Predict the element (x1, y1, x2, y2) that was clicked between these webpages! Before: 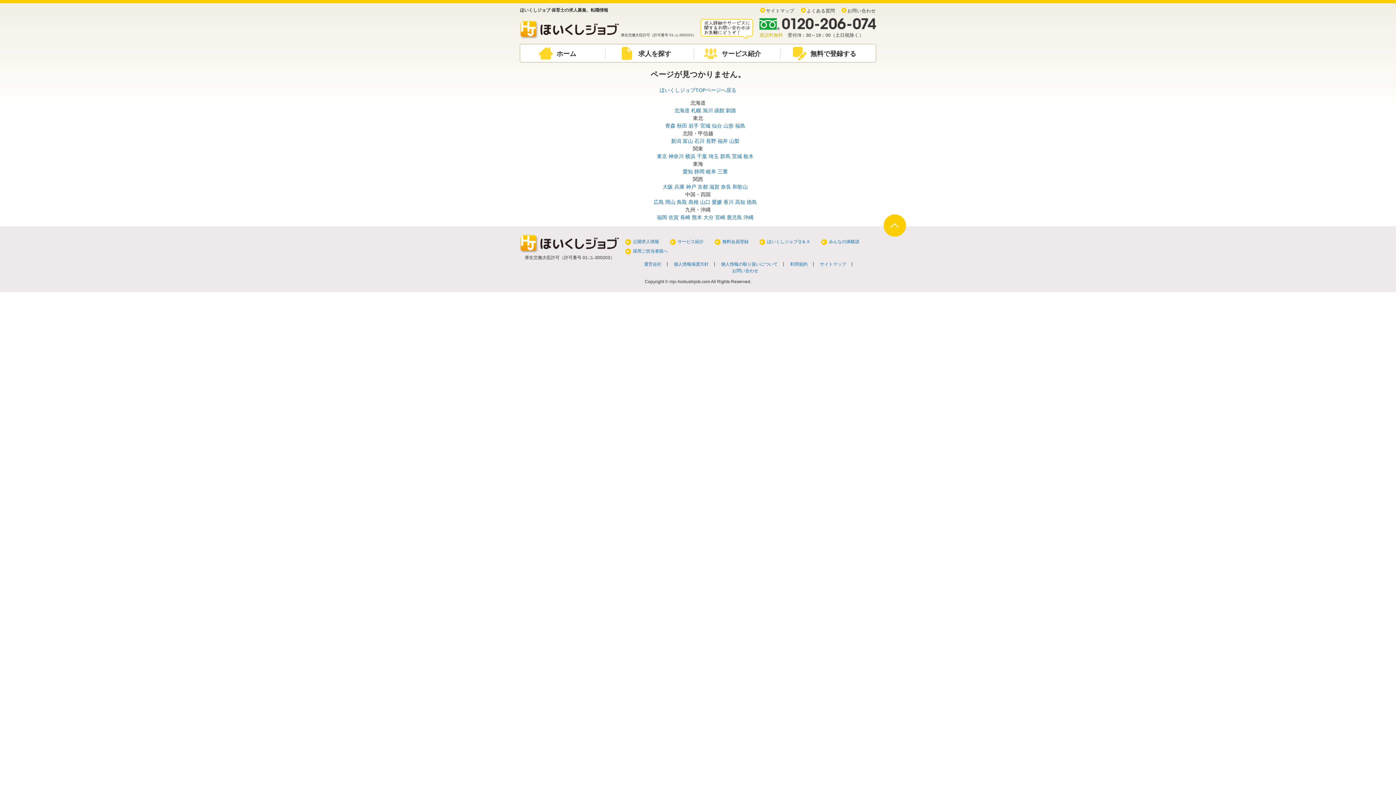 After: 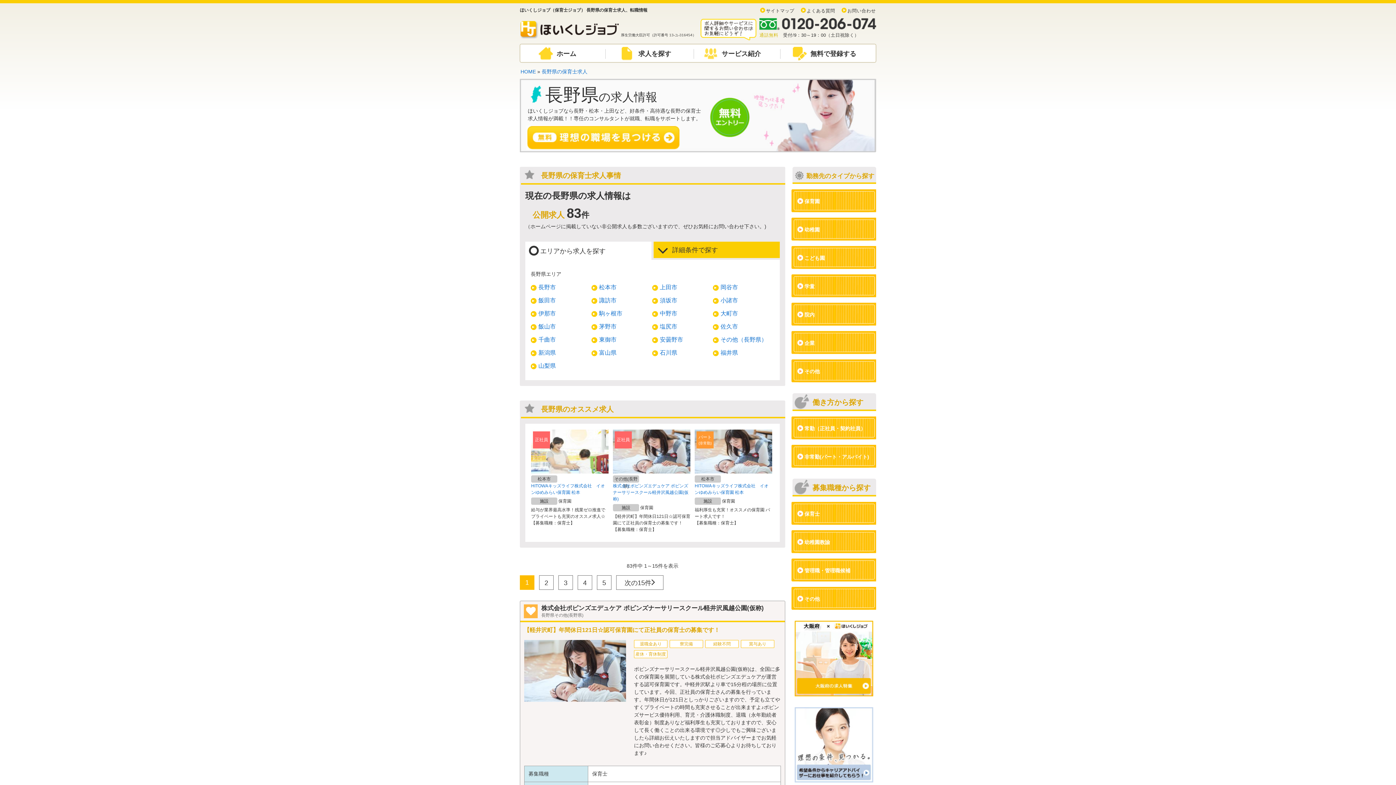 Action: bbox: (706, 138, 716, 143) label: 長野